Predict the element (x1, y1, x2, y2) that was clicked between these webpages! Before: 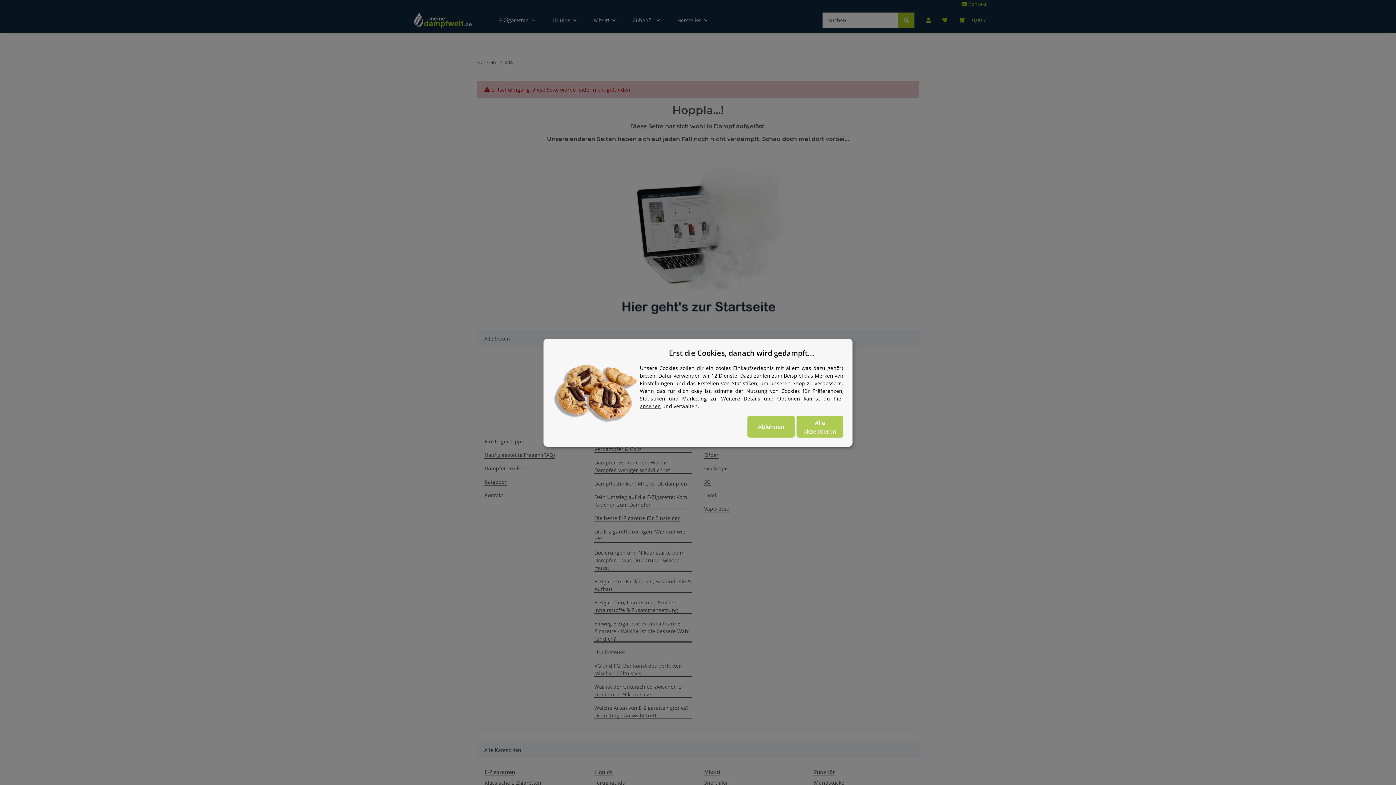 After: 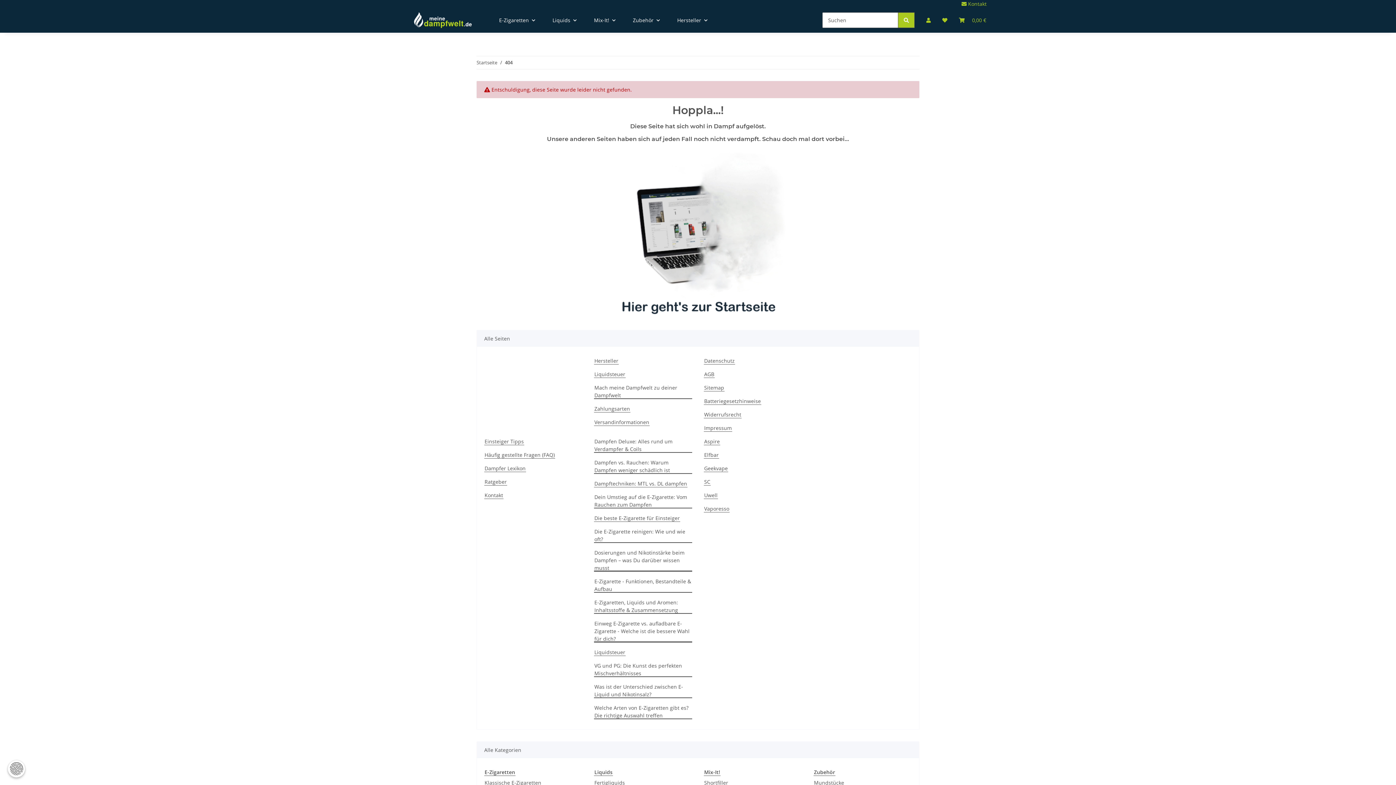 Action: label: Ablehnen bbox: (747, 415, 794, 437)